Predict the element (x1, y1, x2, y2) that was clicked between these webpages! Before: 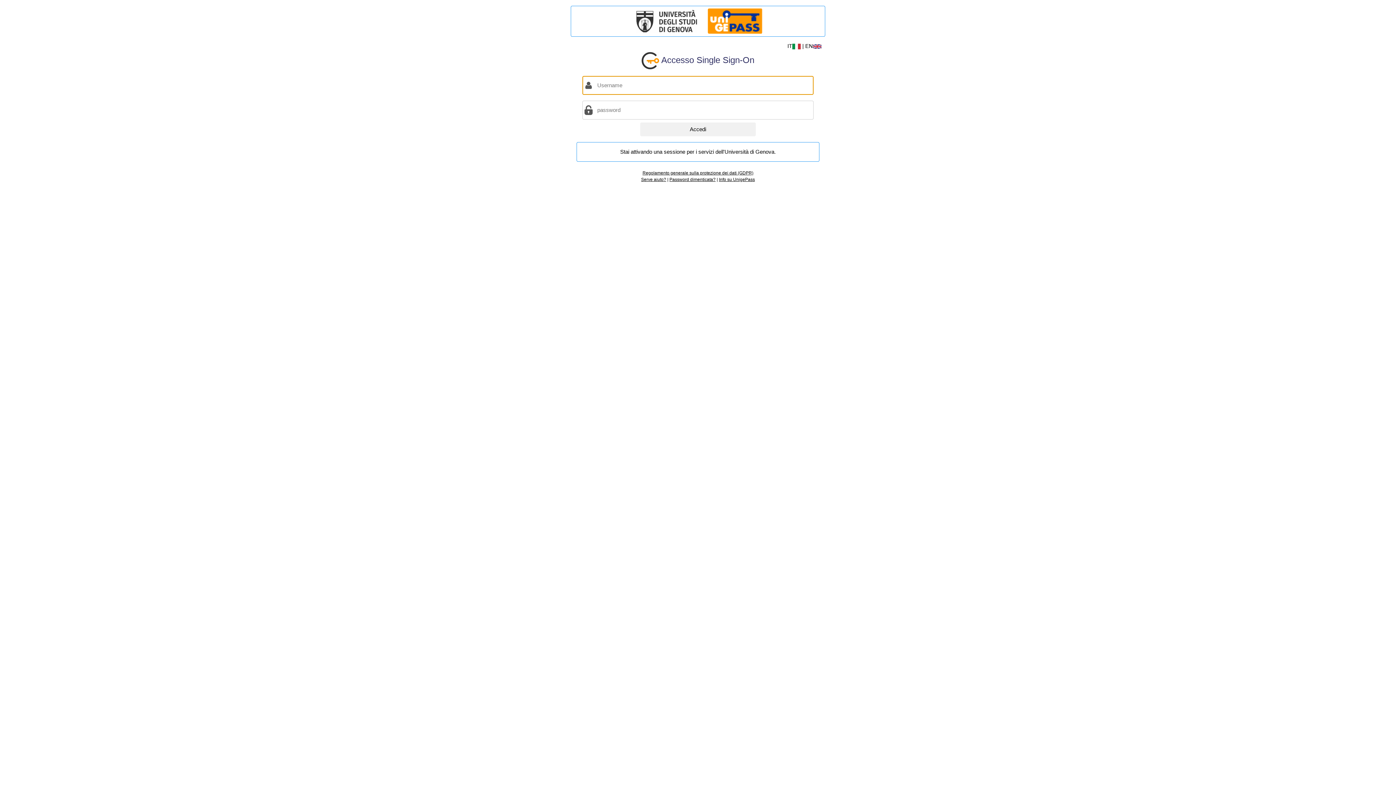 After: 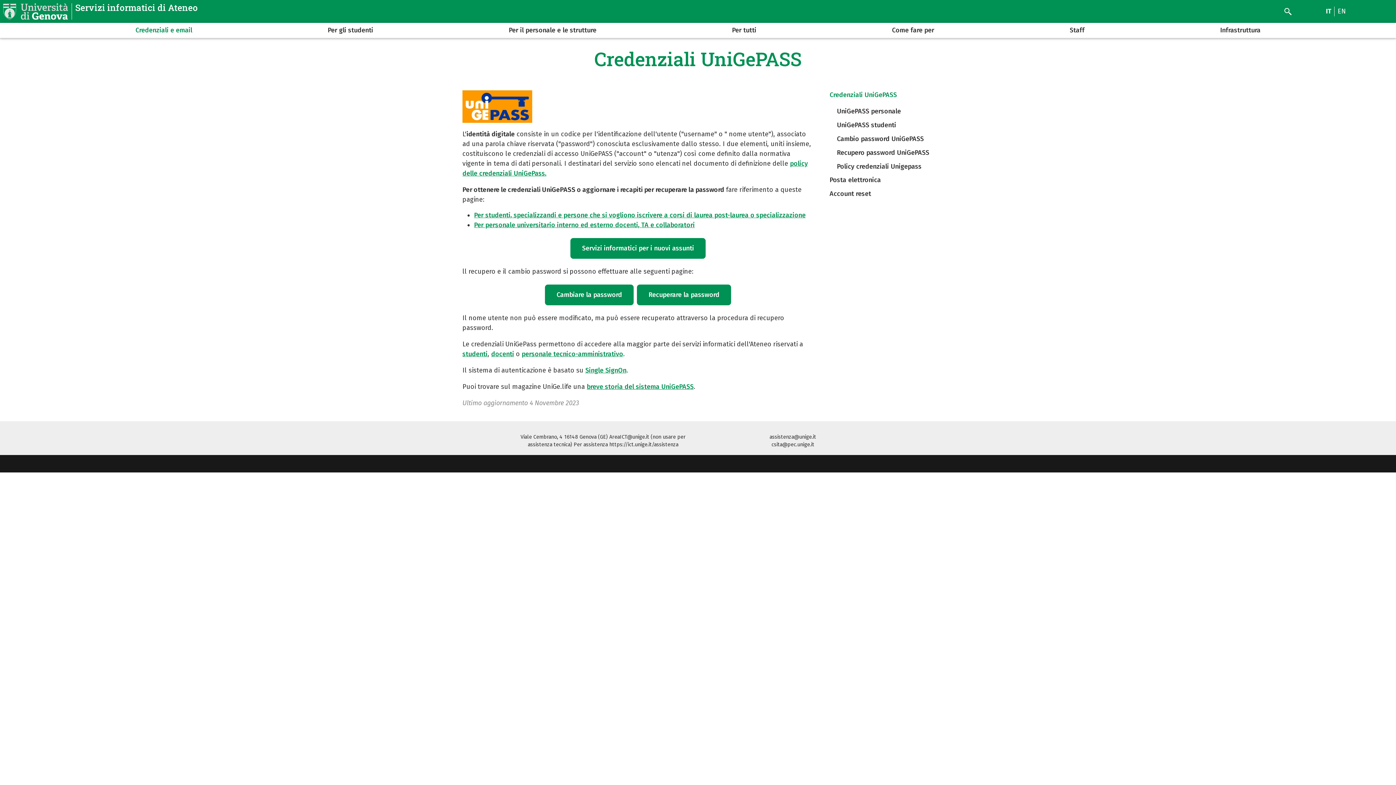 Action: bbox: (707, 17, 762, 23)